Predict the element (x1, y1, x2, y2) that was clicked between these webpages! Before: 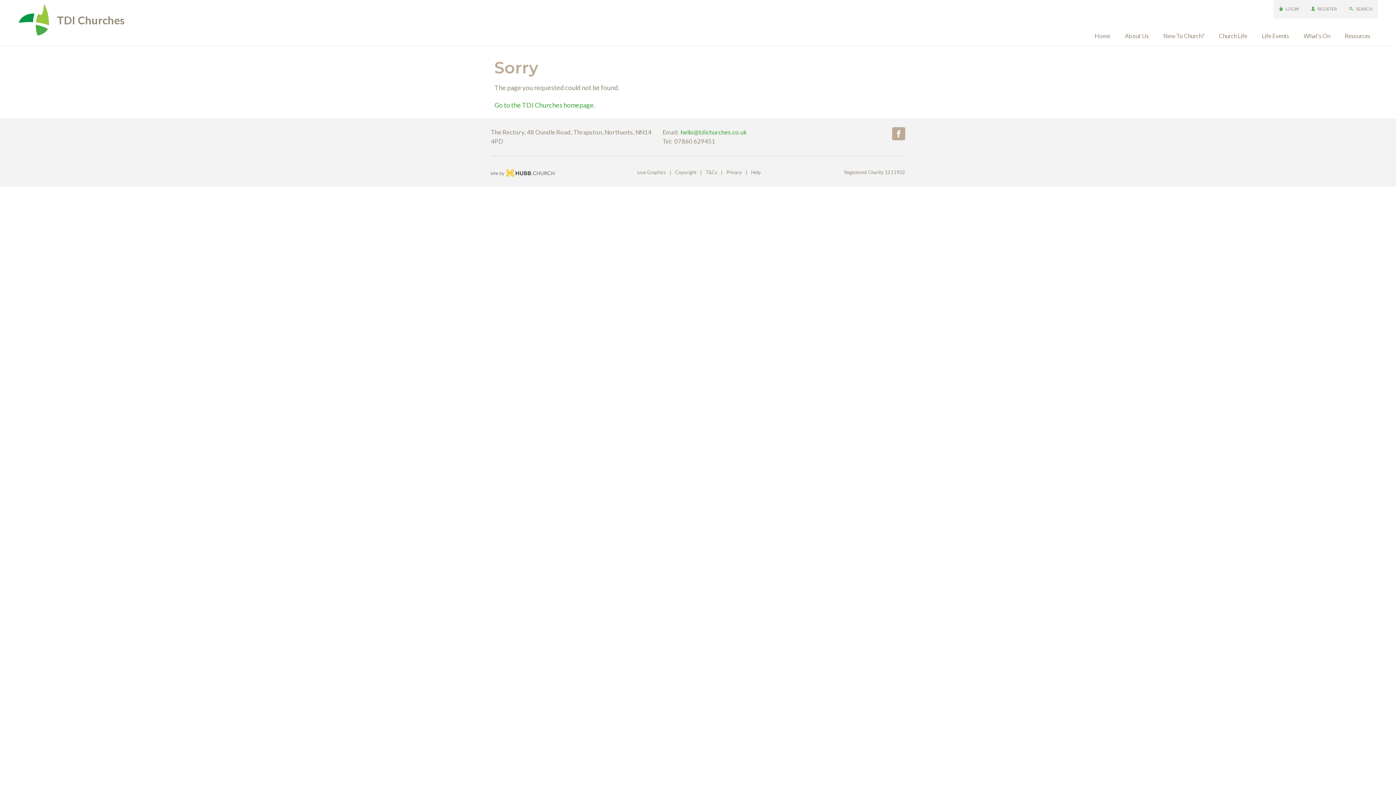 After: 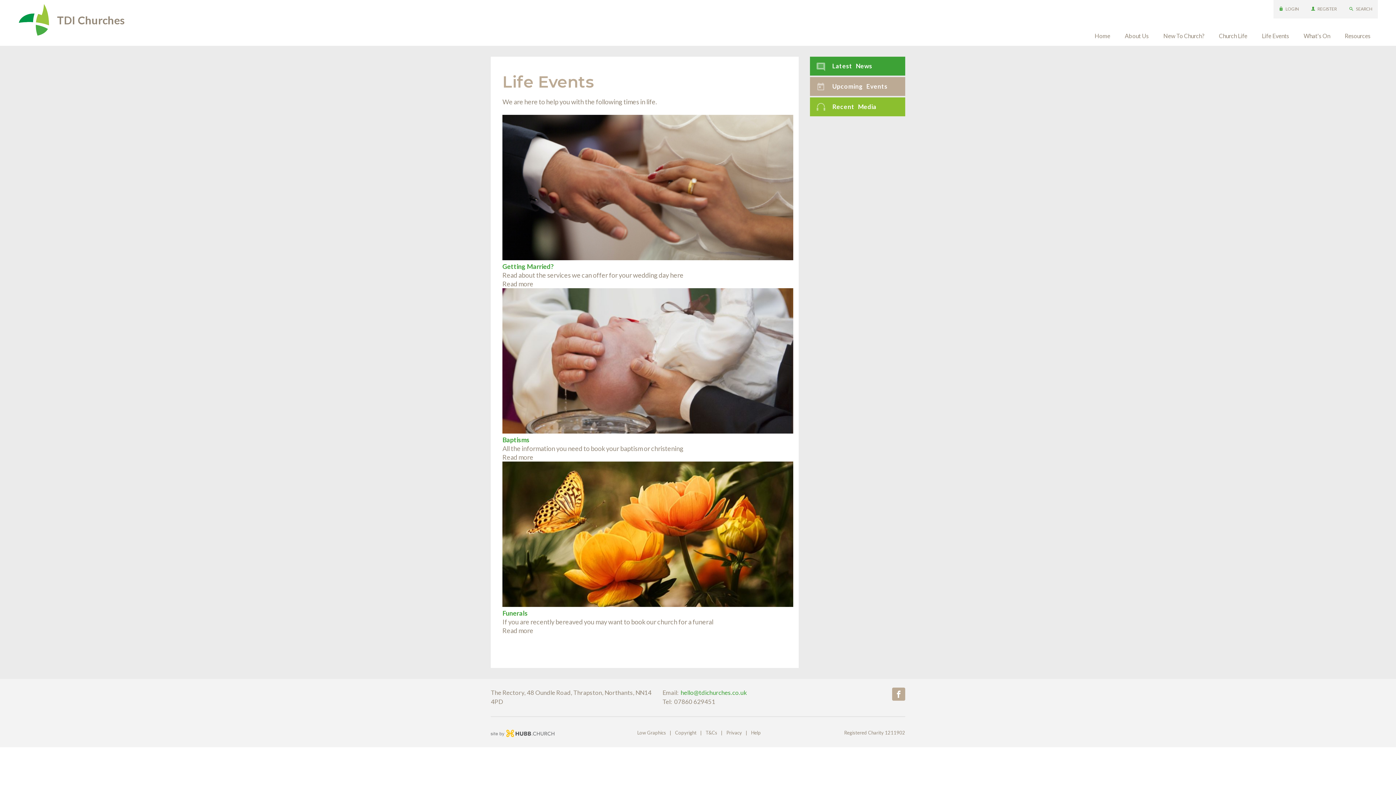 Action: label: Life Events bbox: (1254, 25, 1296, 45)